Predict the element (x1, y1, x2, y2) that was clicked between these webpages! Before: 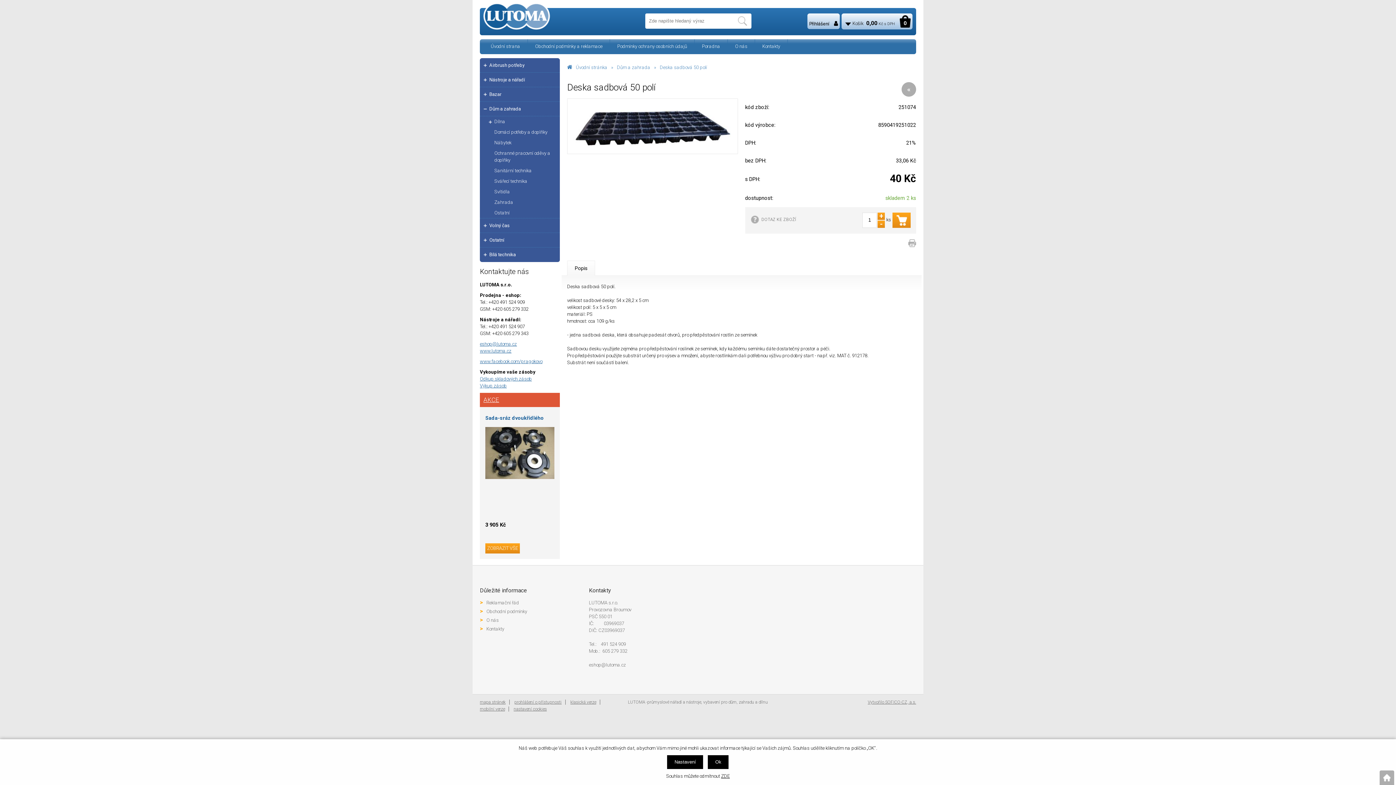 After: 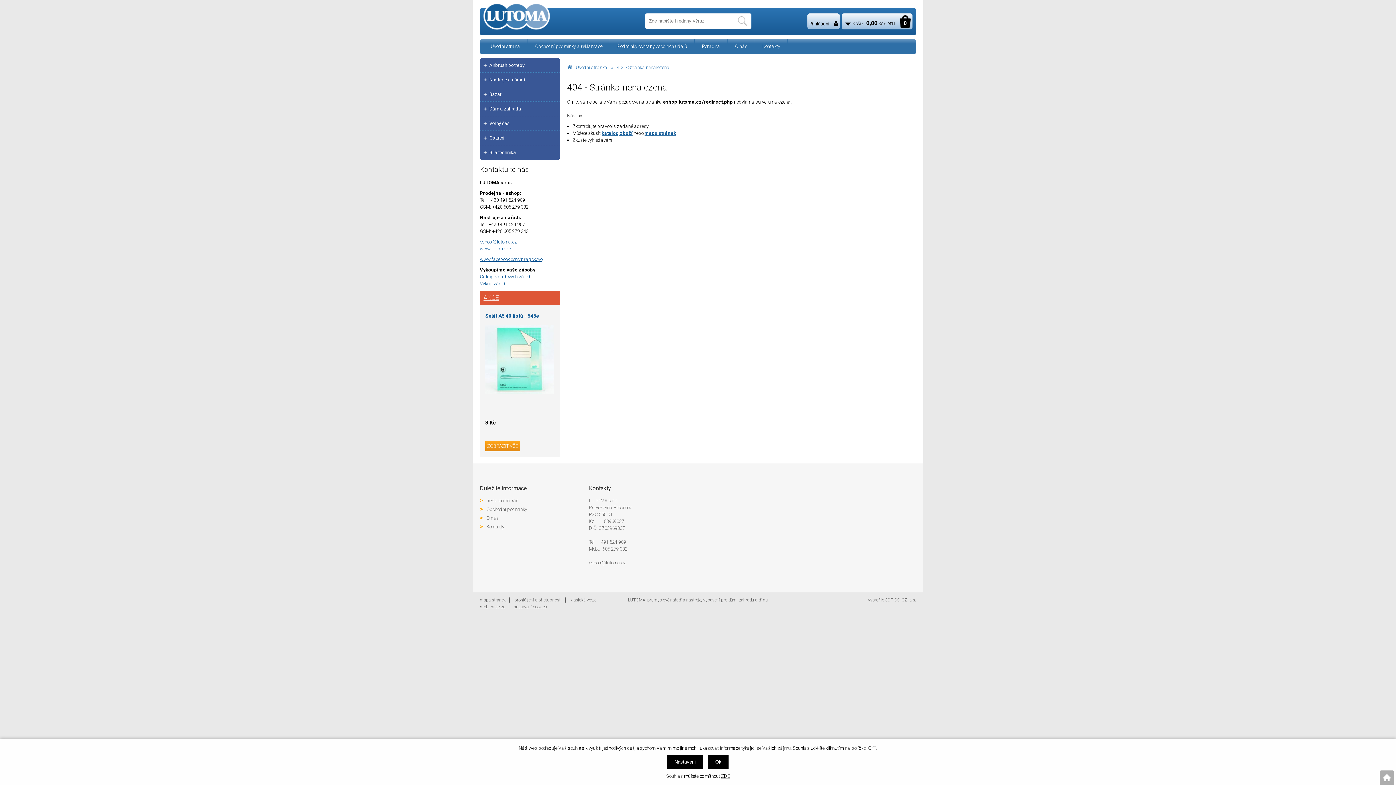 Action: bbox: (480, 341, 517, 346) label: eshop@lutoma.cz